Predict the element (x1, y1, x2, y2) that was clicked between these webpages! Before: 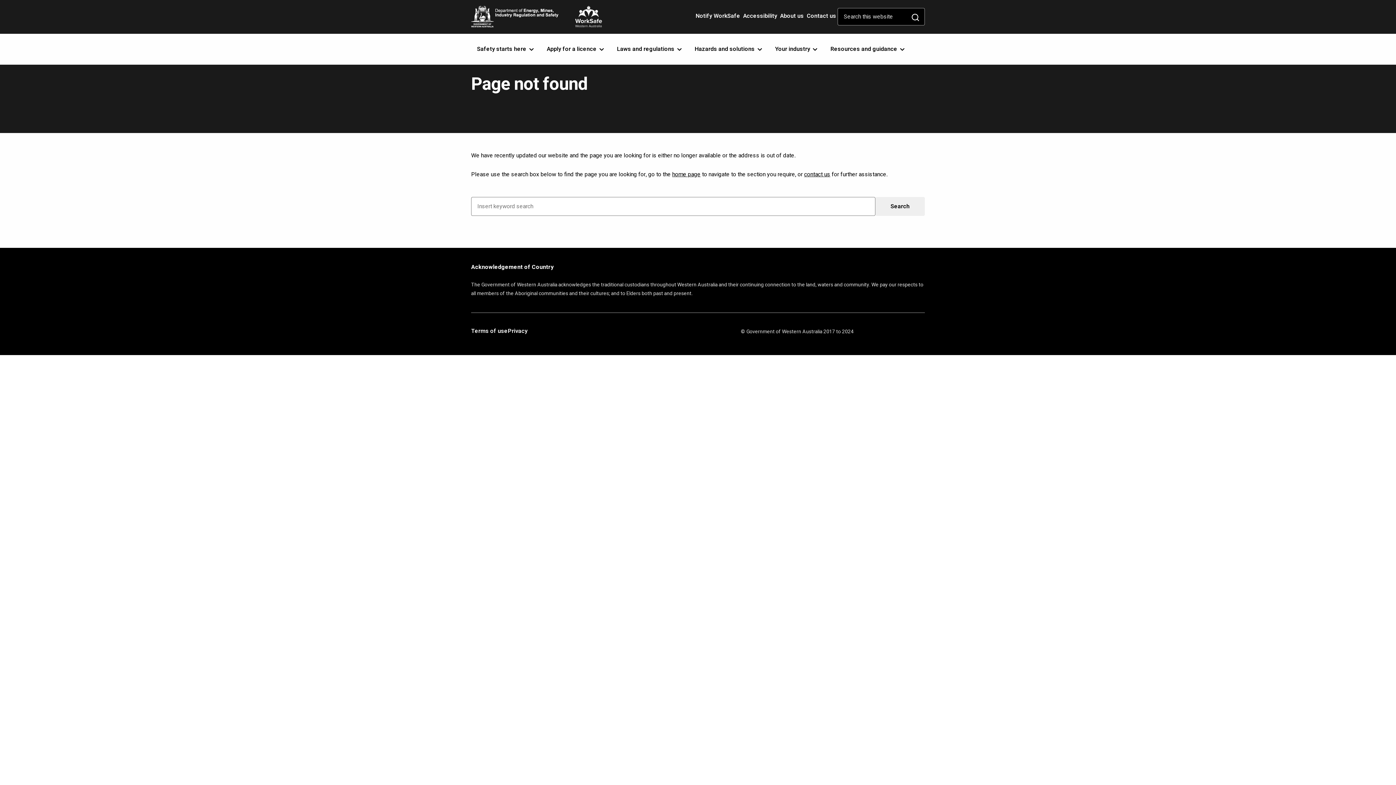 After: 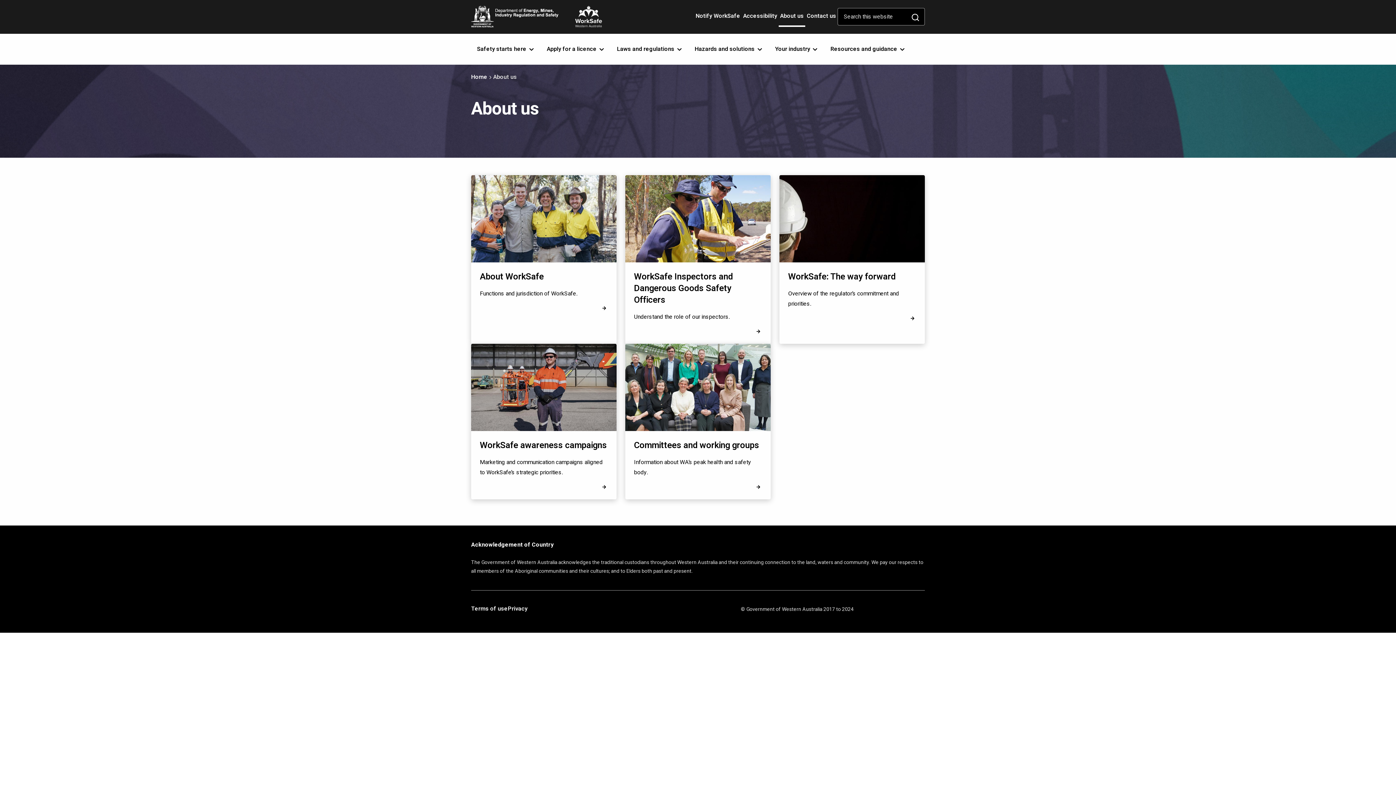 Action: label: About us bbox: (778, 6, 805, 25)